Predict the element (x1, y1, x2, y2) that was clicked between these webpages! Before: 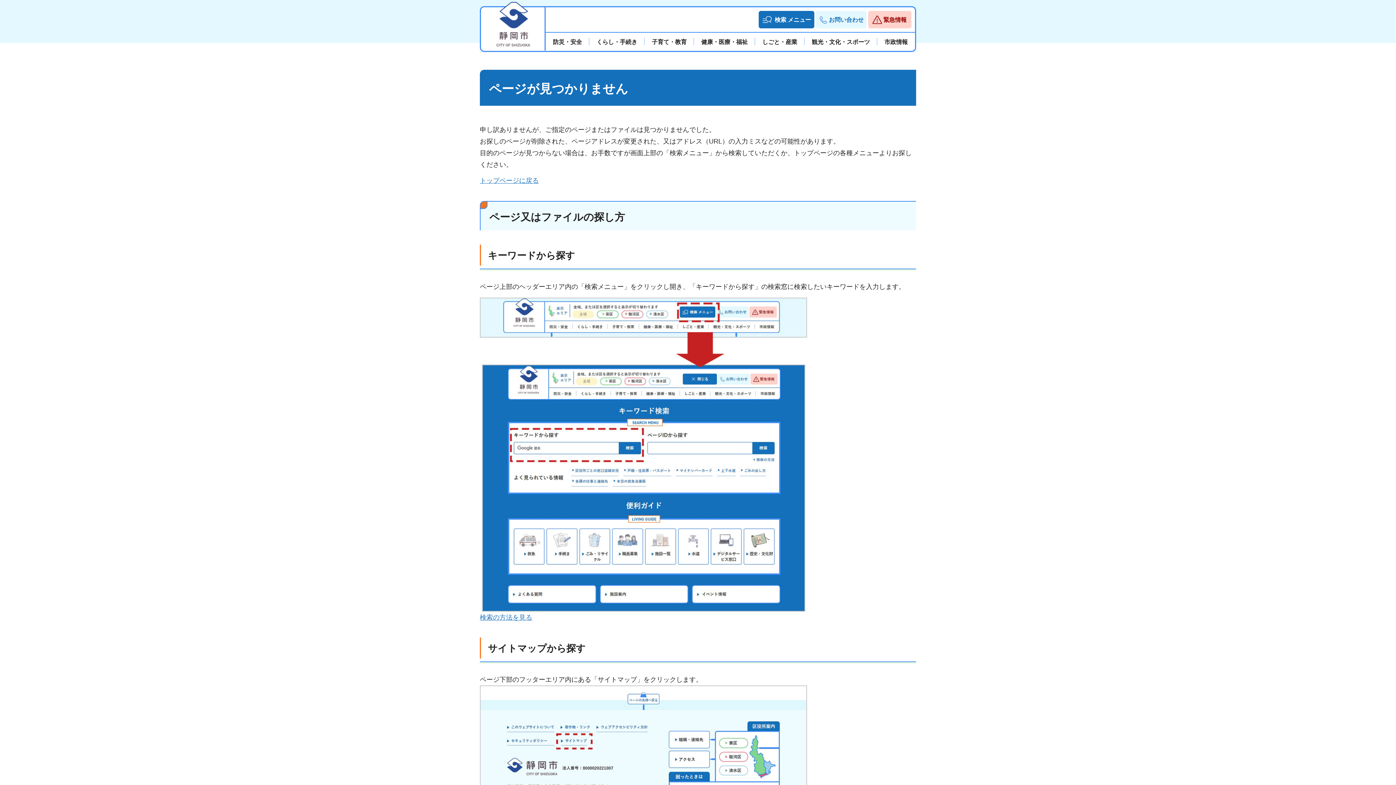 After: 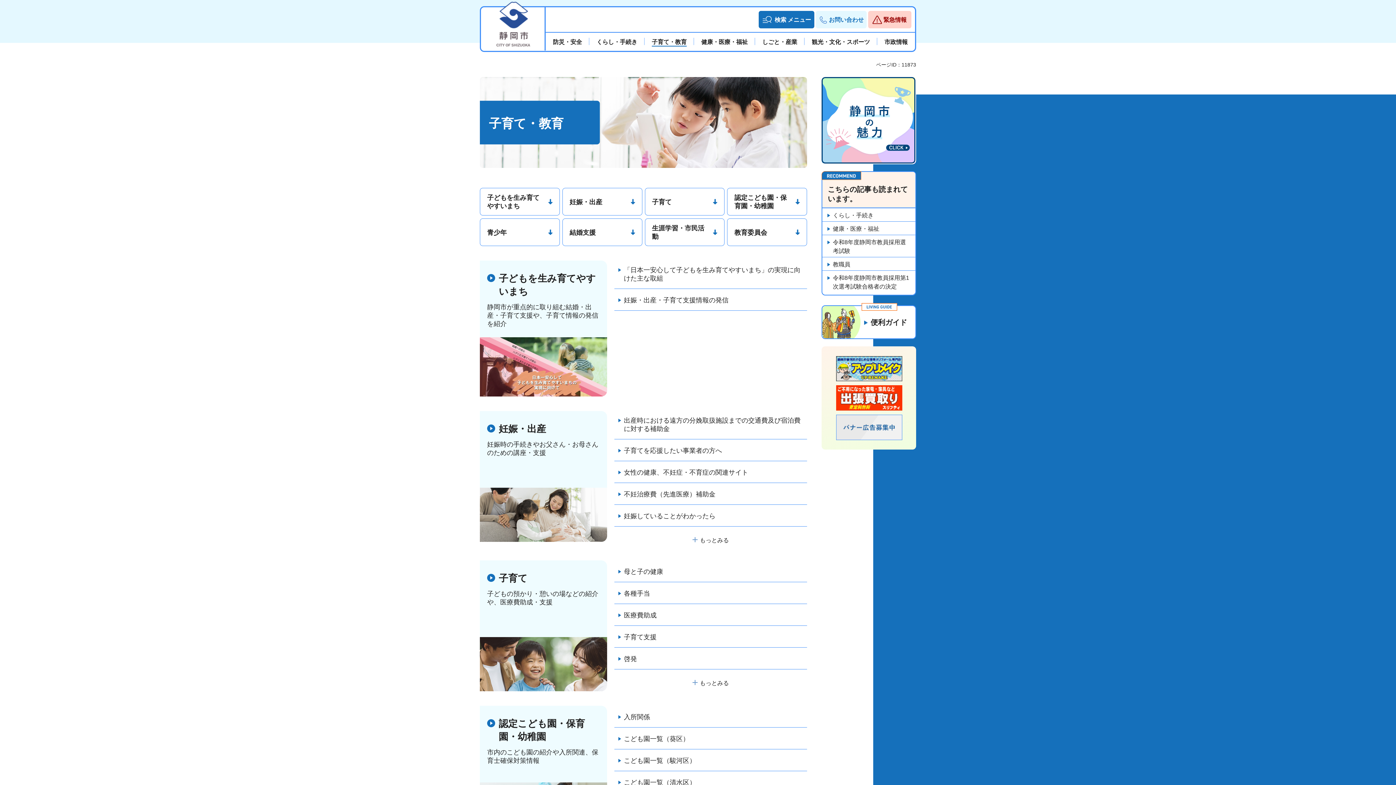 Action: label: 子育て・教育 bbox: (644, 37, 694, 46)